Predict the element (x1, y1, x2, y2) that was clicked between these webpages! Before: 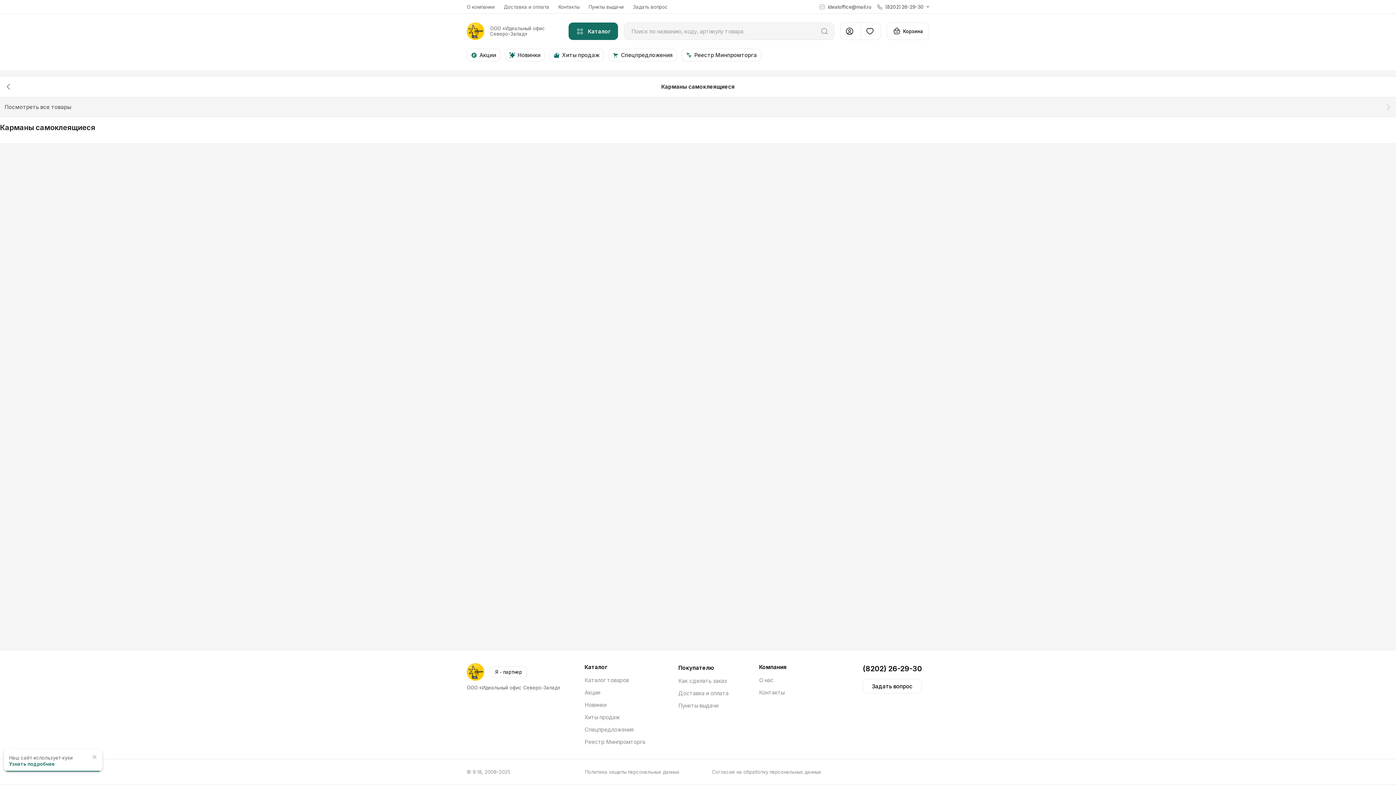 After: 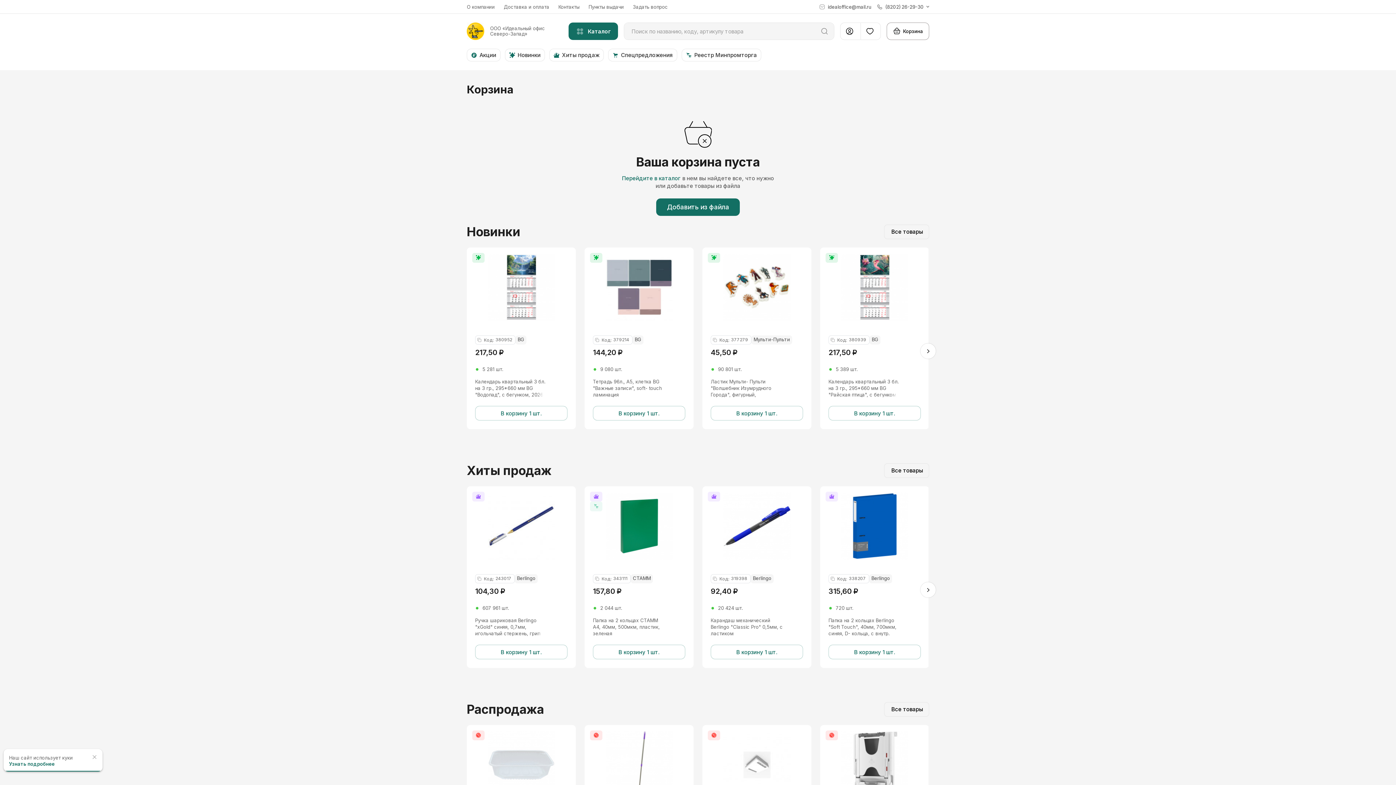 Action: bbox: (886, 22, 929, 40) label: Корзина